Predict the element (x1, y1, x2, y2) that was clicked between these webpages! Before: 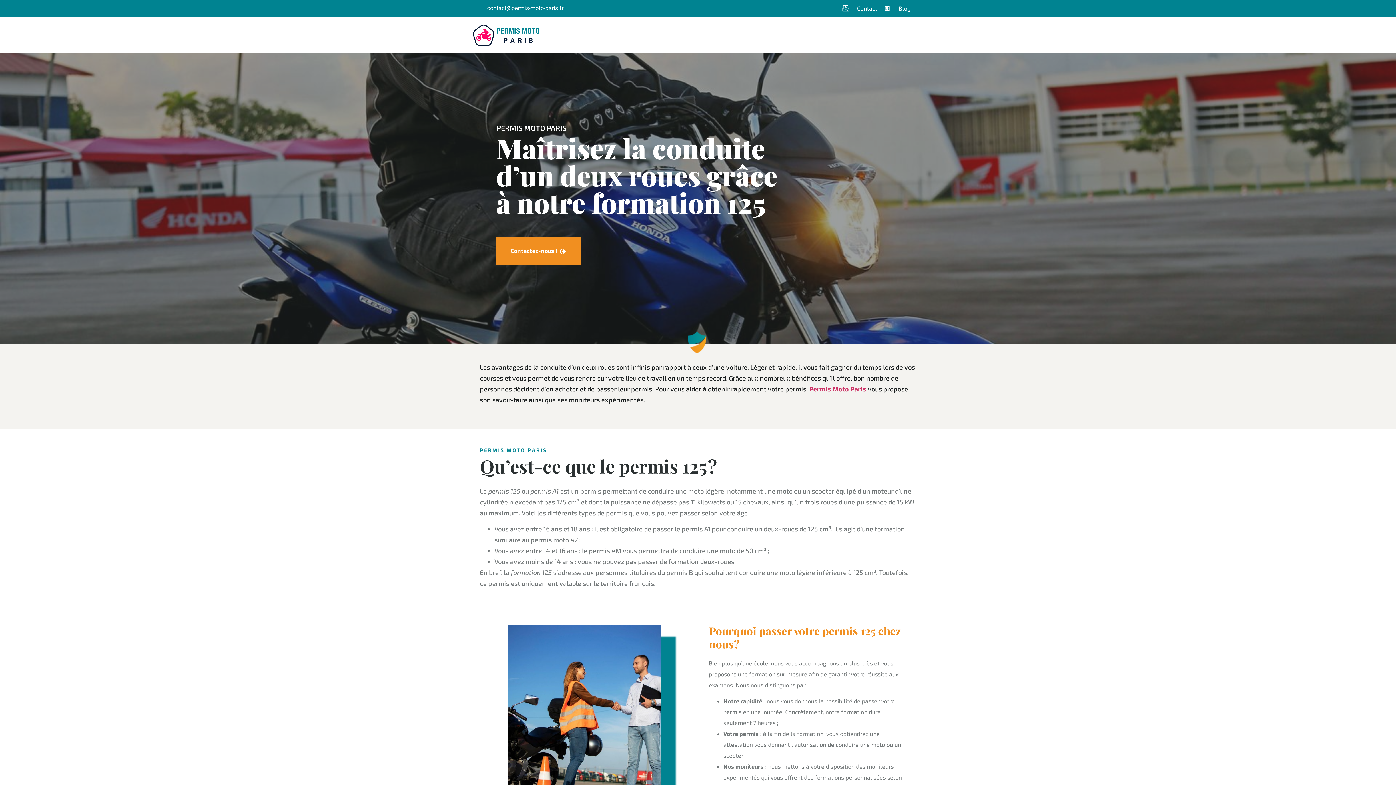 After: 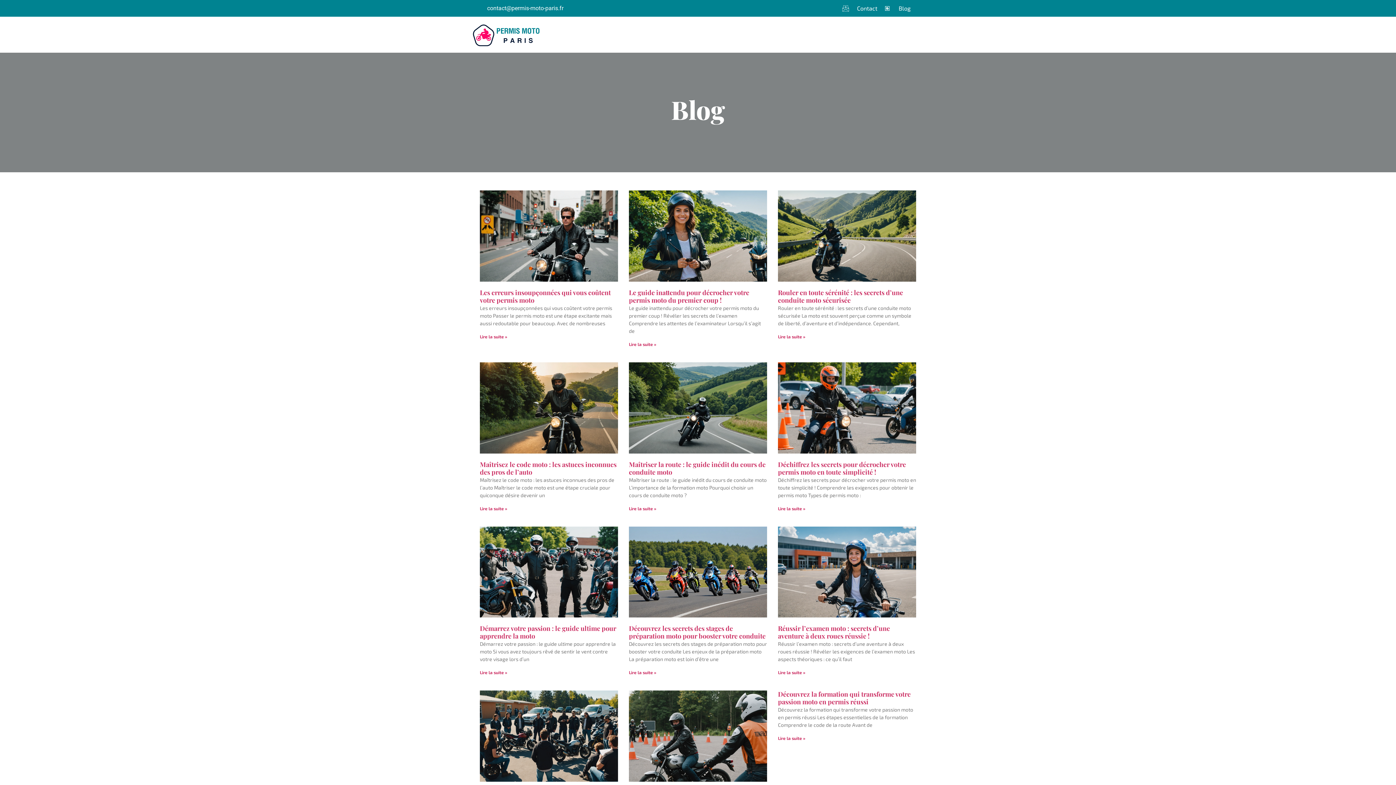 Action: label: Blog bbox: (883, 2, 910, 13)